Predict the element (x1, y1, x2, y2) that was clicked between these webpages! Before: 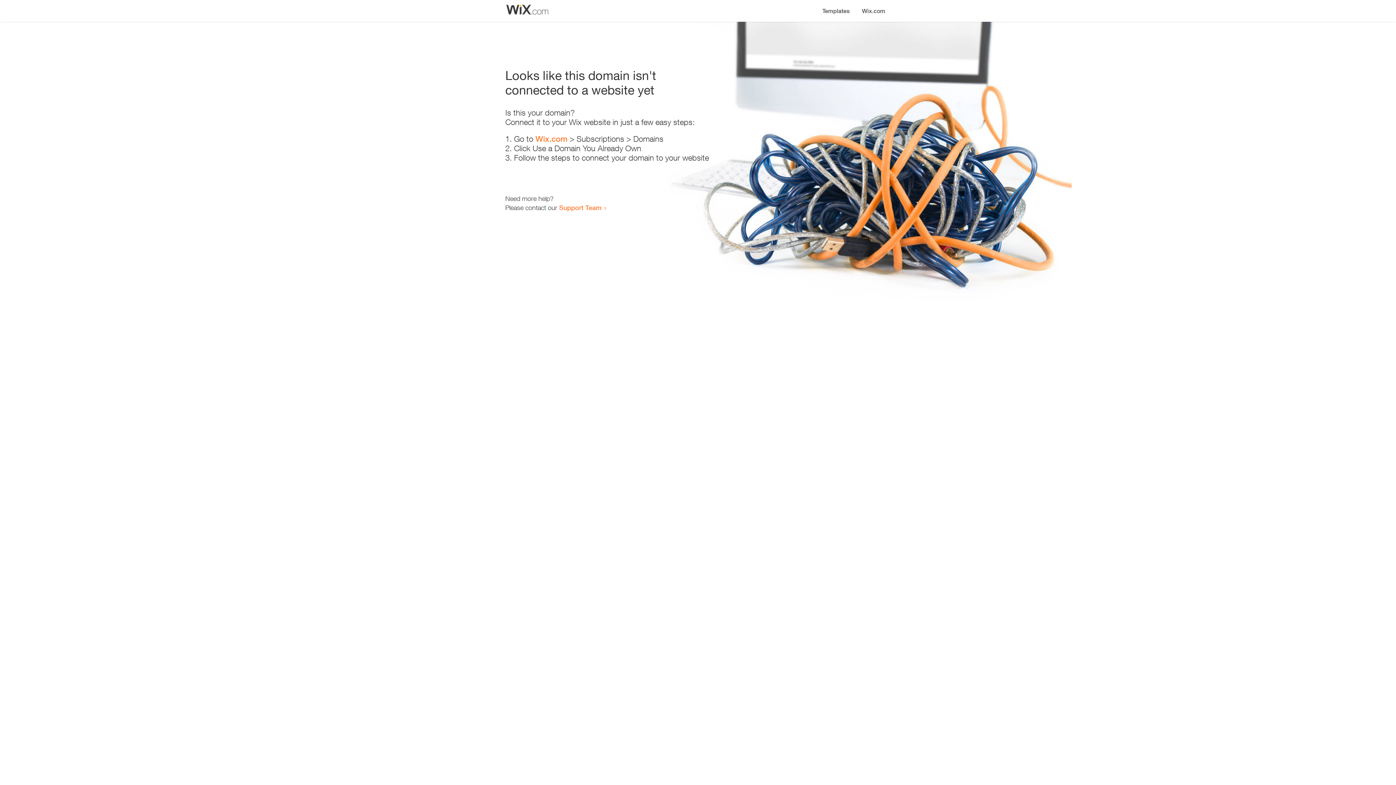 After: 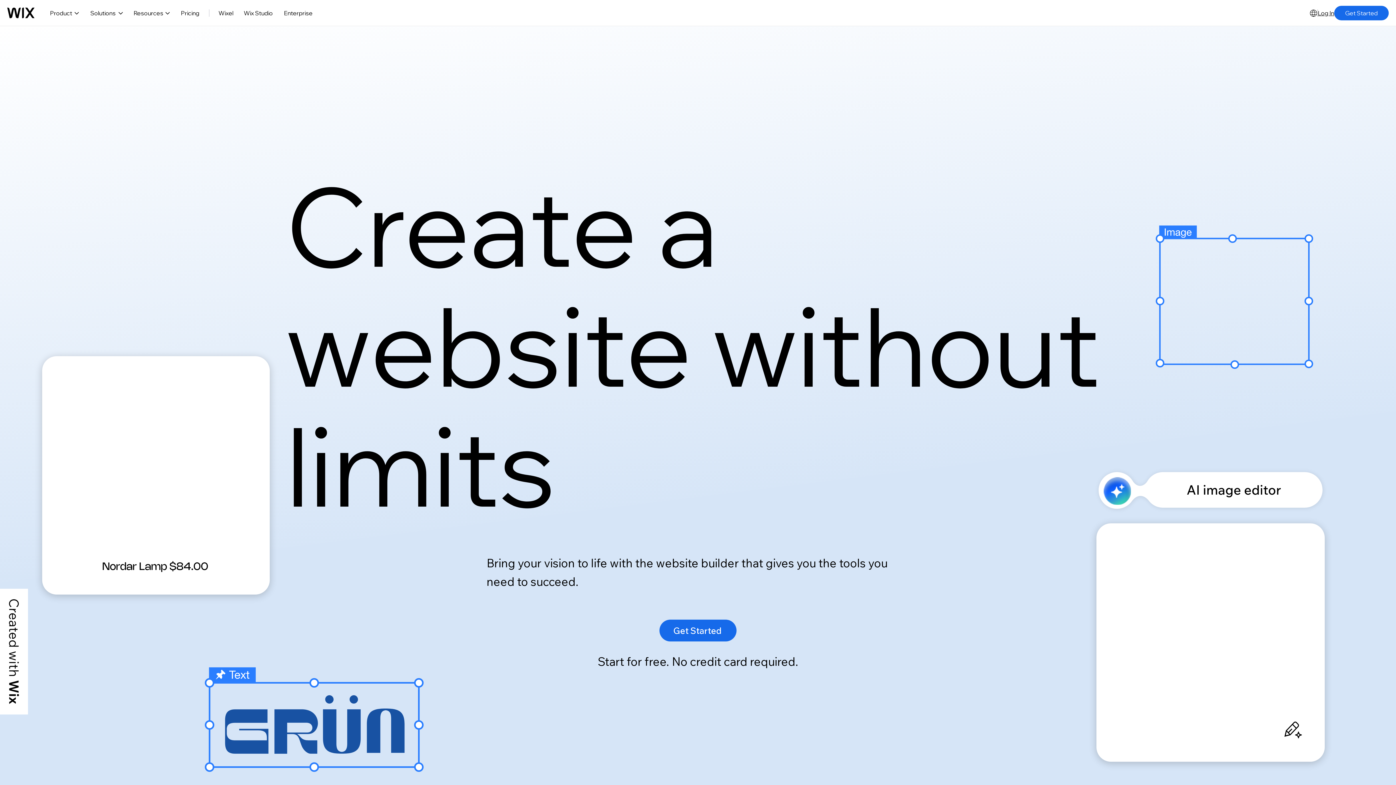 Action: bbox: (856, 0, 890, 14) label: Wix.com